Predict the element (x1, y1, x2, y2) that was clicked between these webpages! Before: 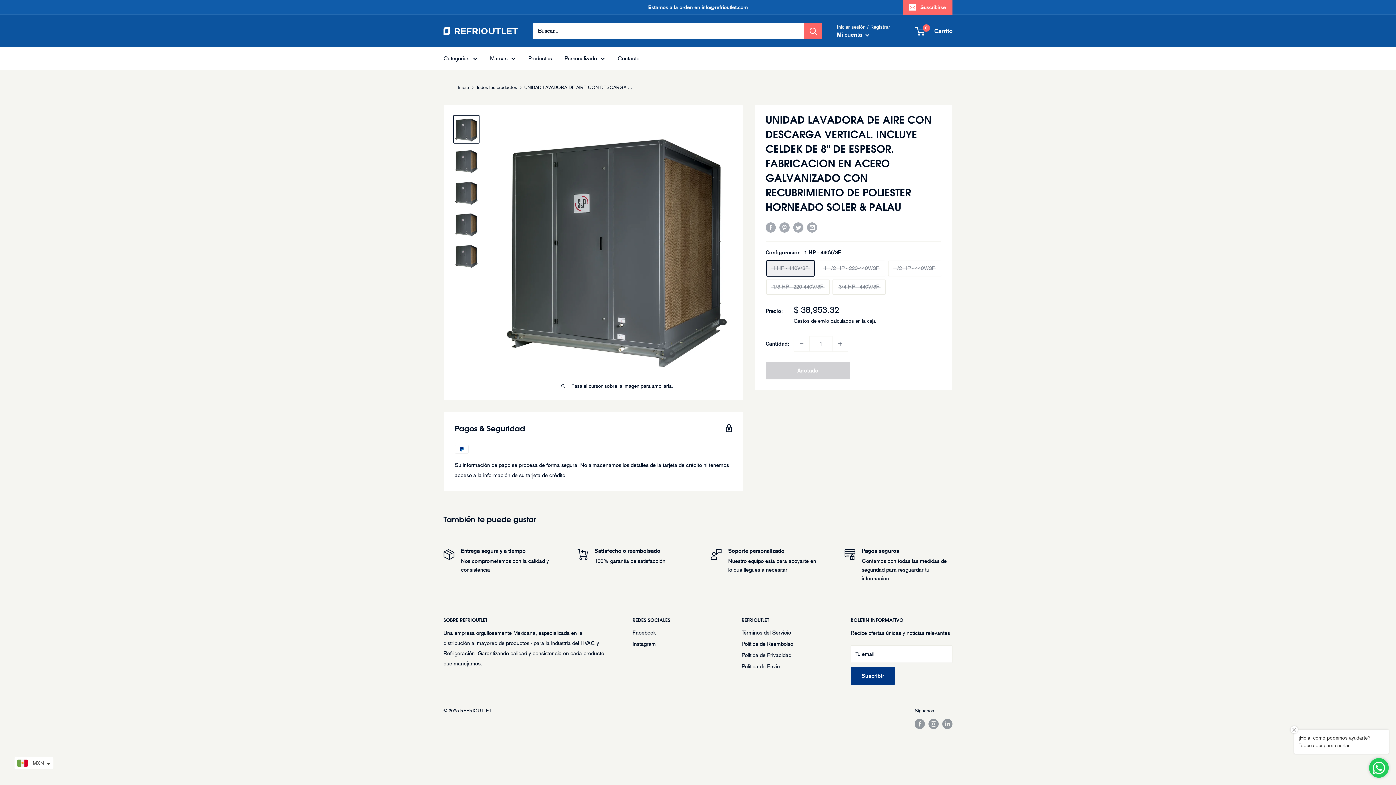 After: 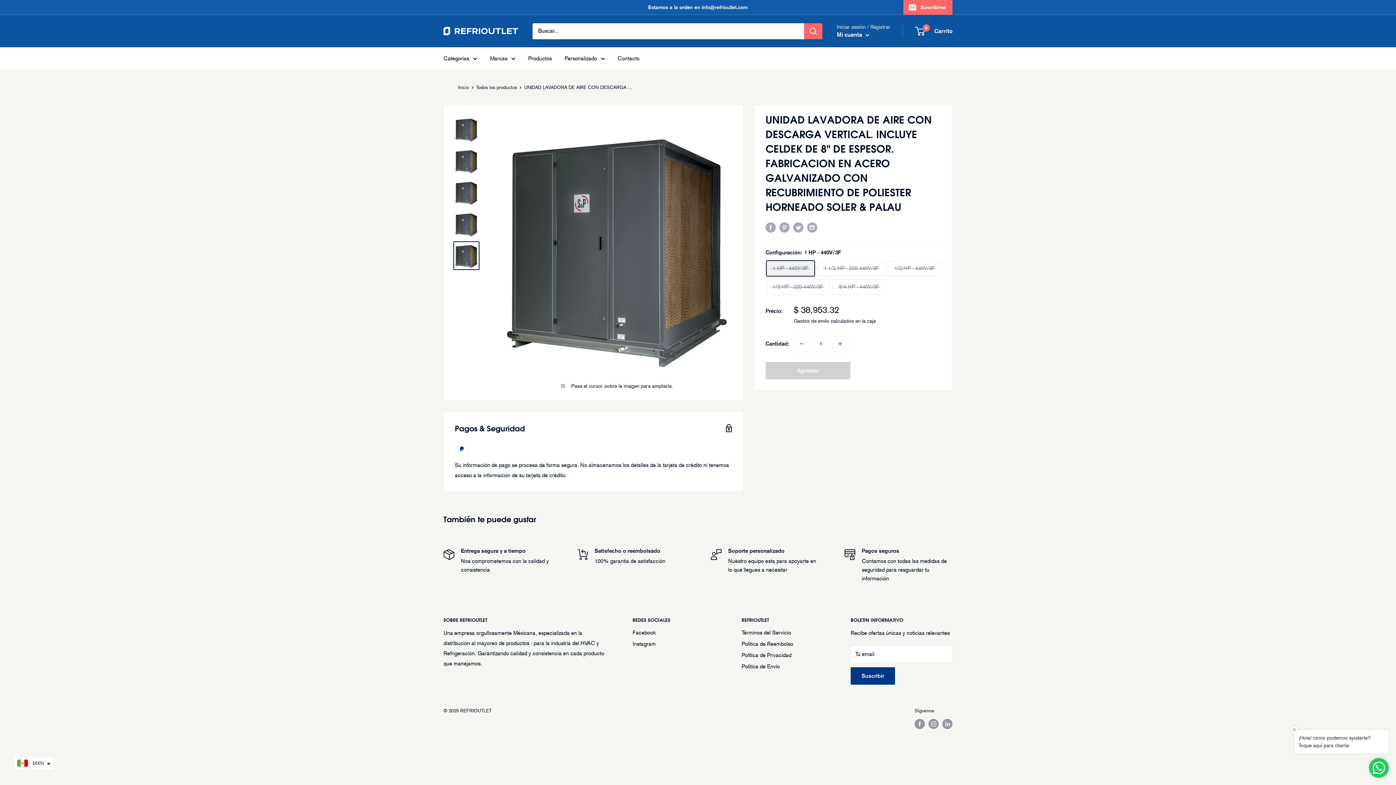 Action: bbox: (453, 241, 479, 270)